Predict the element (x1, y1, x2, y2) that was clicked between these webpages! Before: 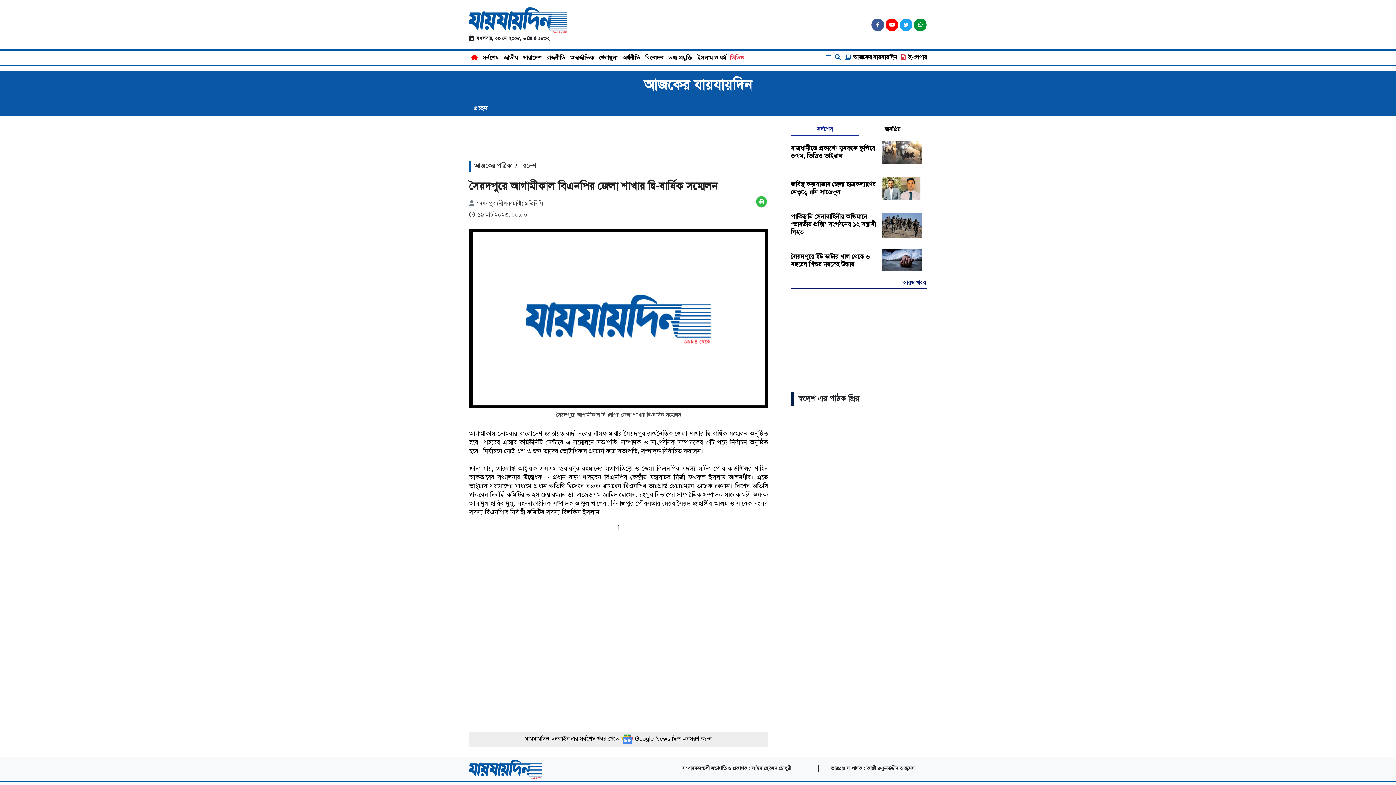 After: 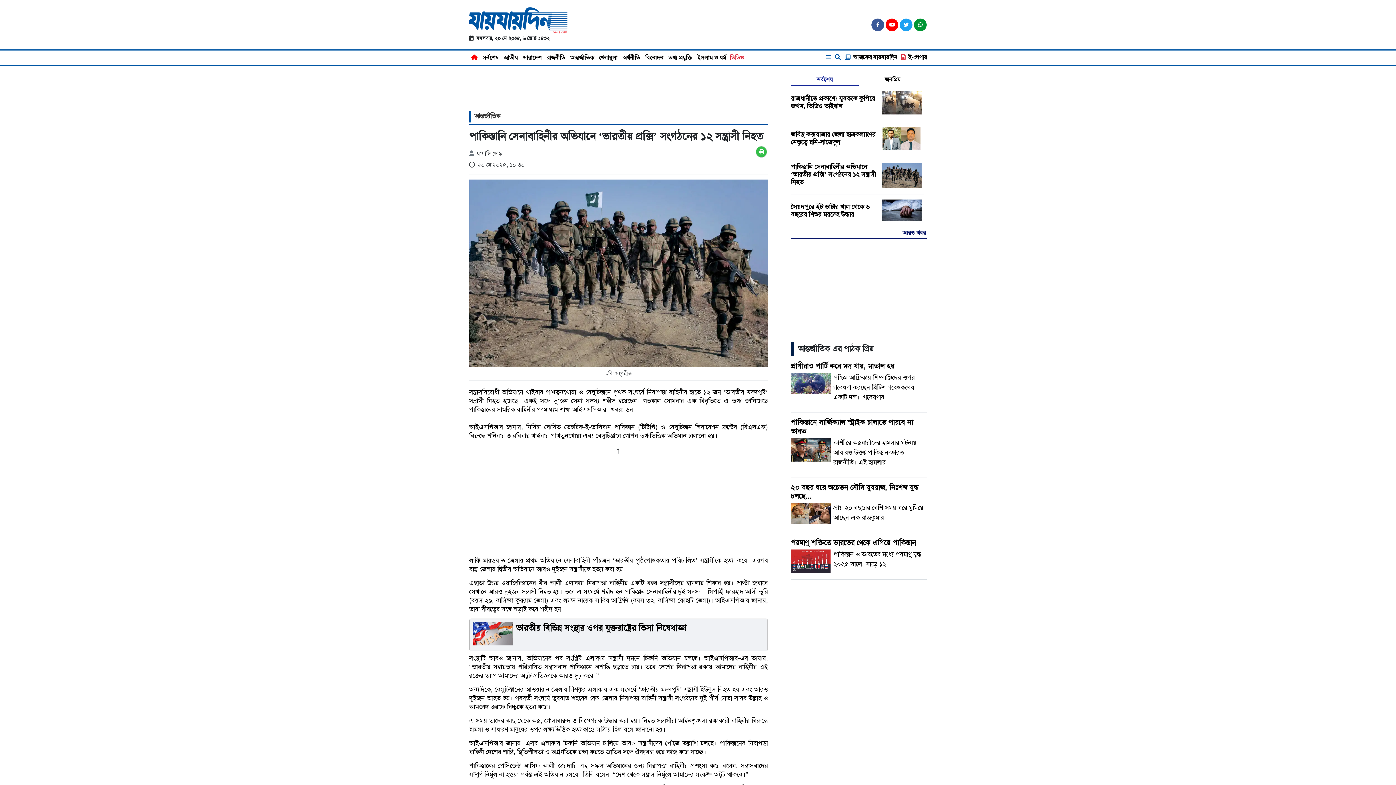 Action: label: পাকিস্তানি সেনাবাহিনীর অভিযানে ‘ভারতীয় প্রক্সি’ সংগঠনের ১২ সন্ত্রাসী নিহত bbox: (791, 213, 924, 244)